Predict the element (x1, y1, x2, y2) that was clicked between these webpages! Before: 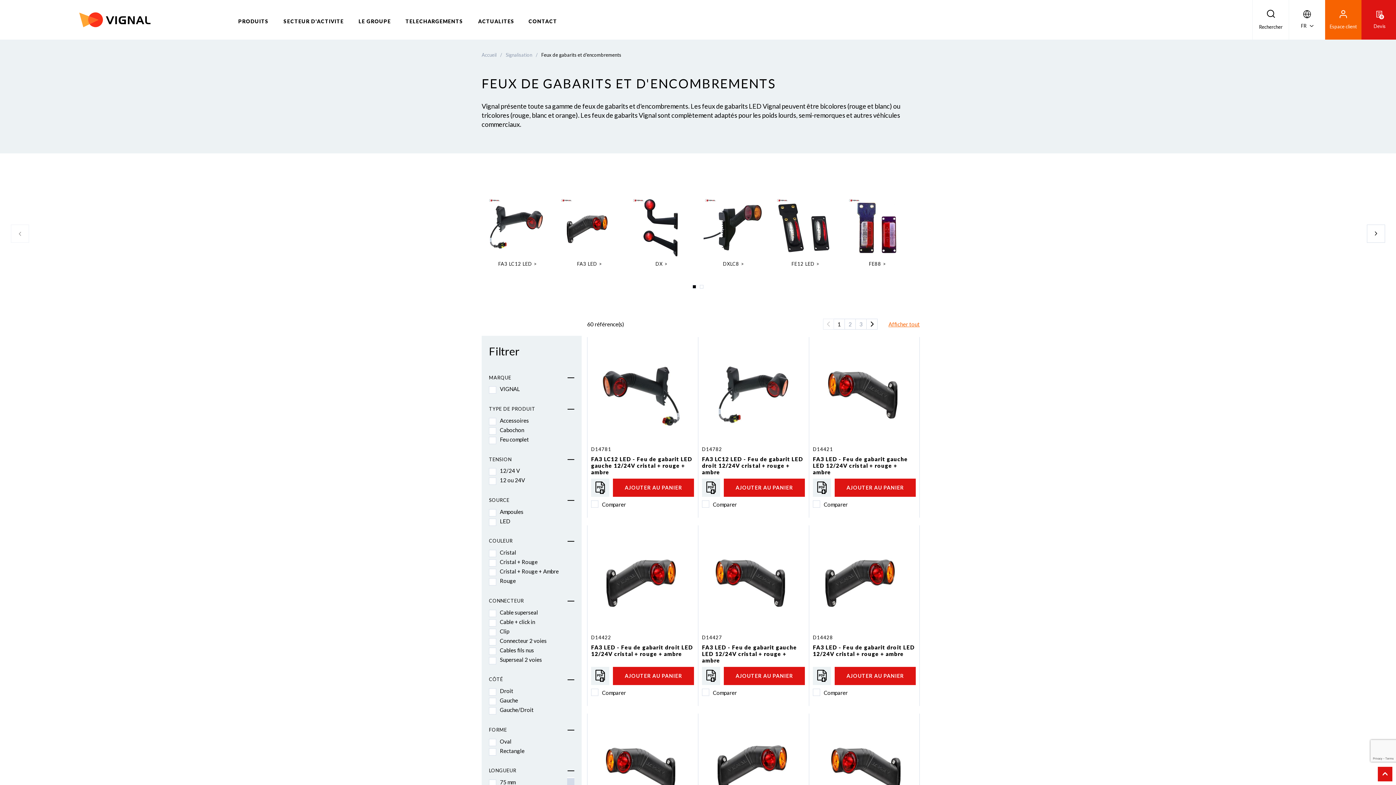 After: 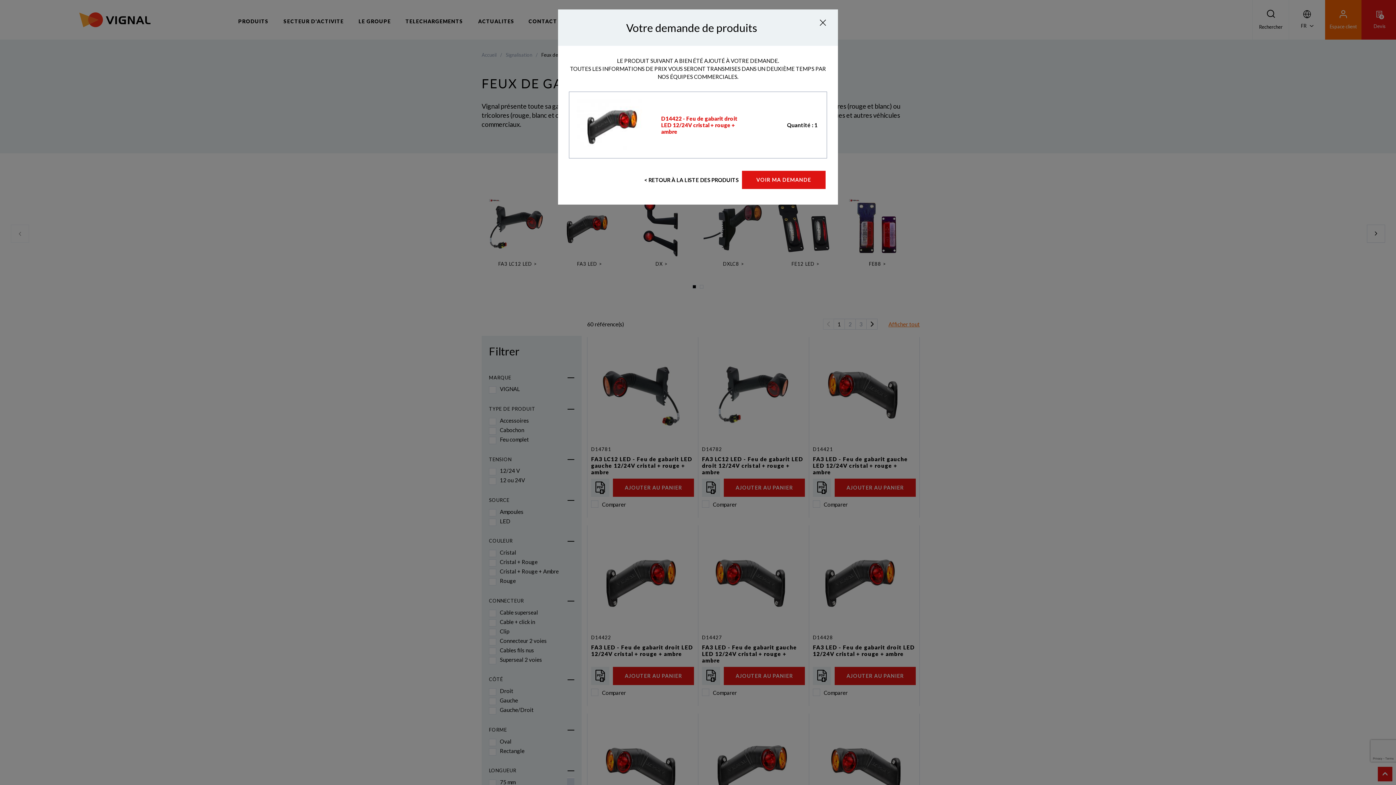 Action: label: AJOUTER AU PANIER bbox: (613, 667, 694, 685)